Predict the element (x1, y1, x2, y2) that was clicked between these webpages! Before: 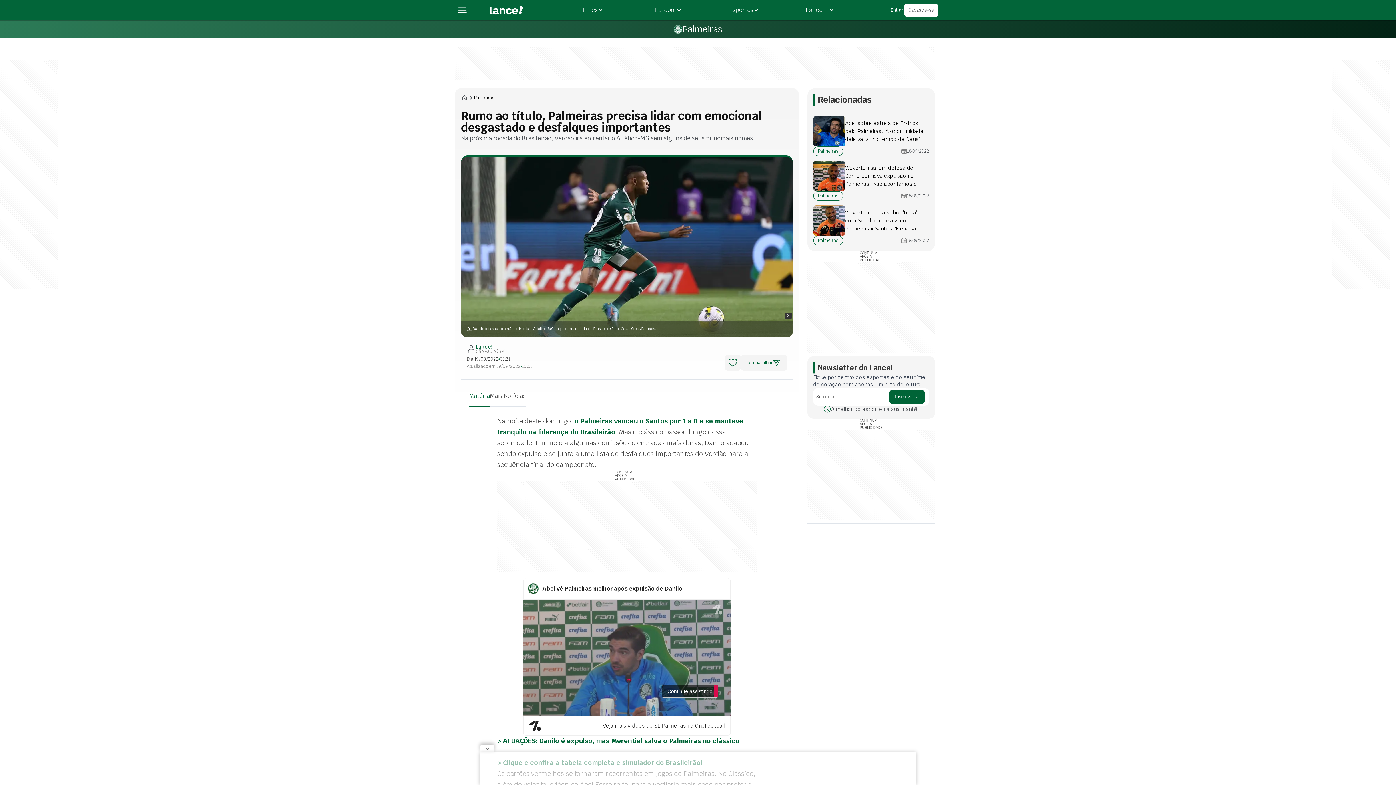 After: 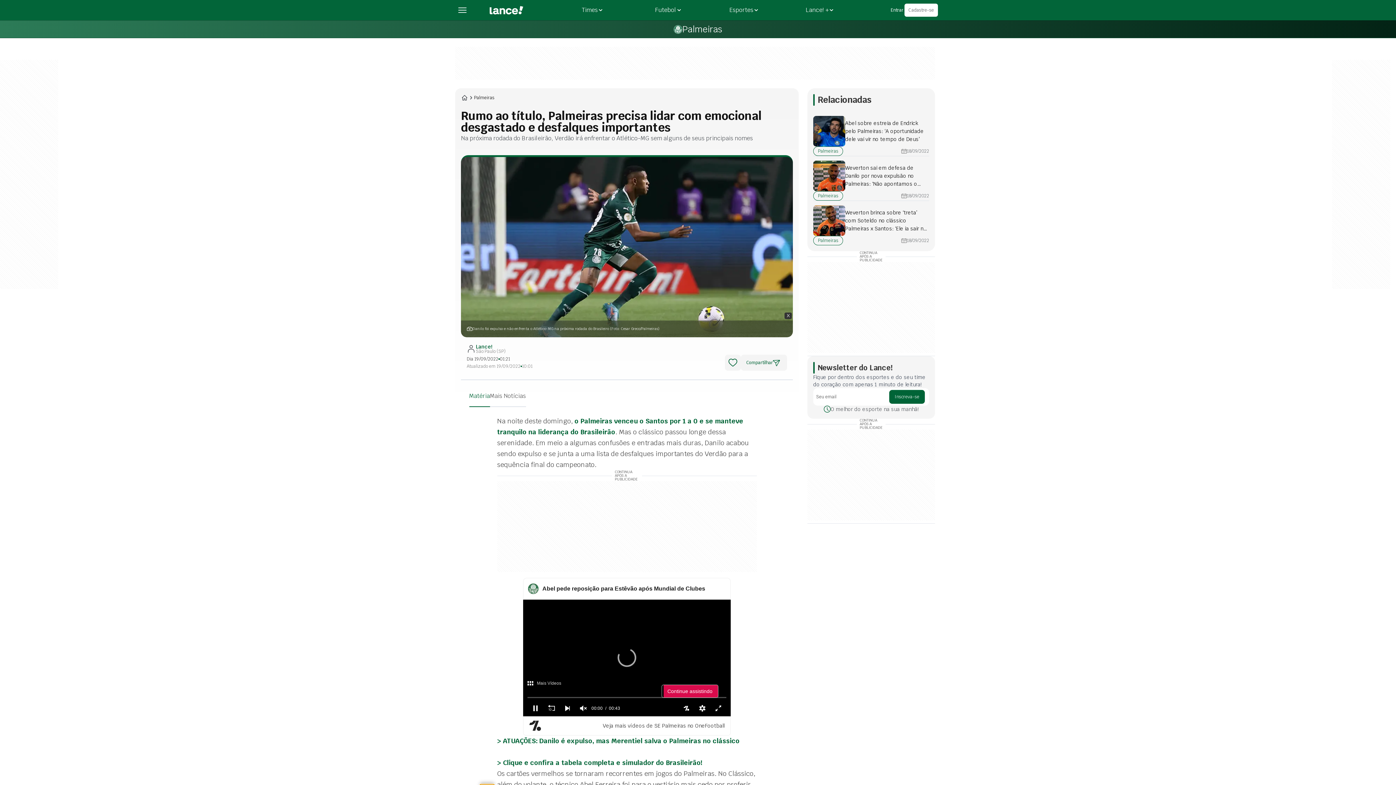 Action: bbox: (480, 745, 494, 752)